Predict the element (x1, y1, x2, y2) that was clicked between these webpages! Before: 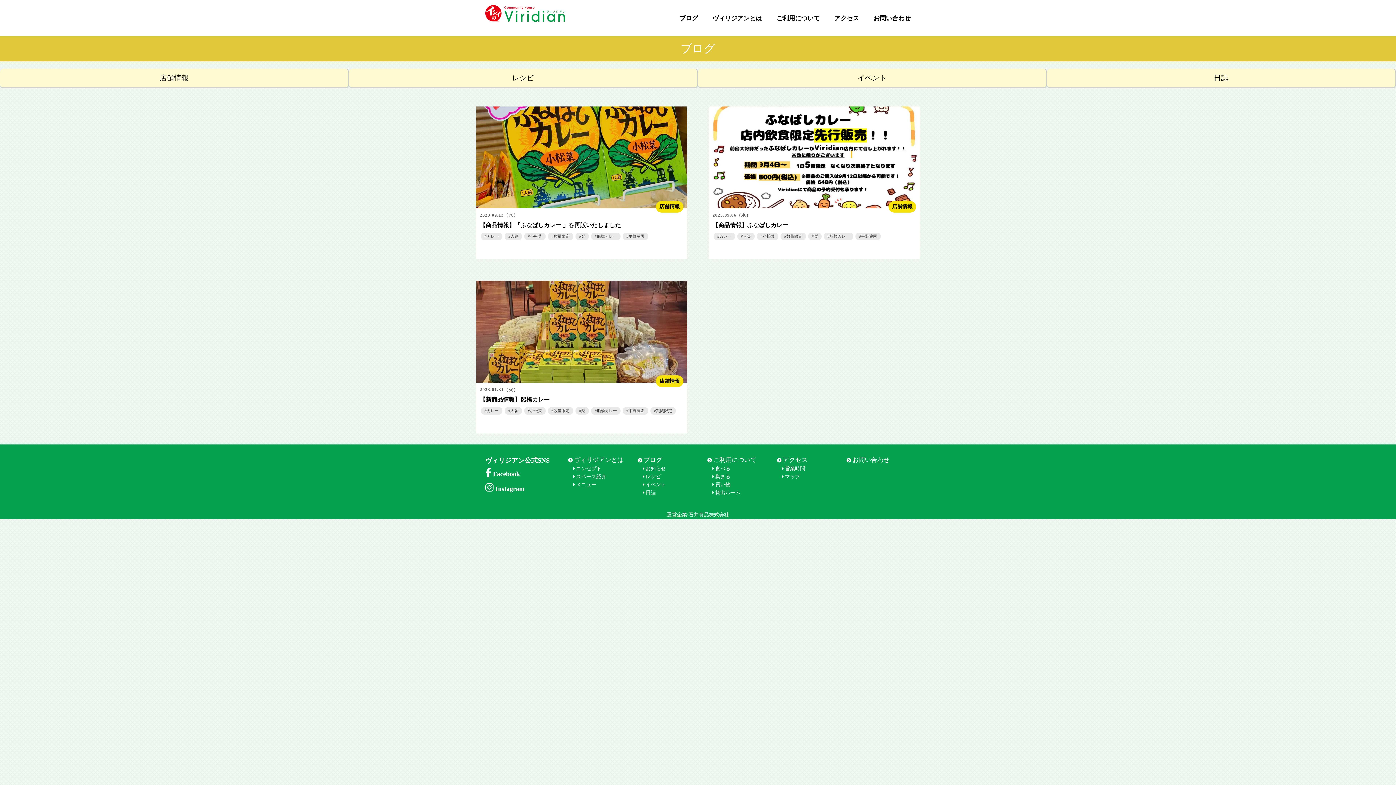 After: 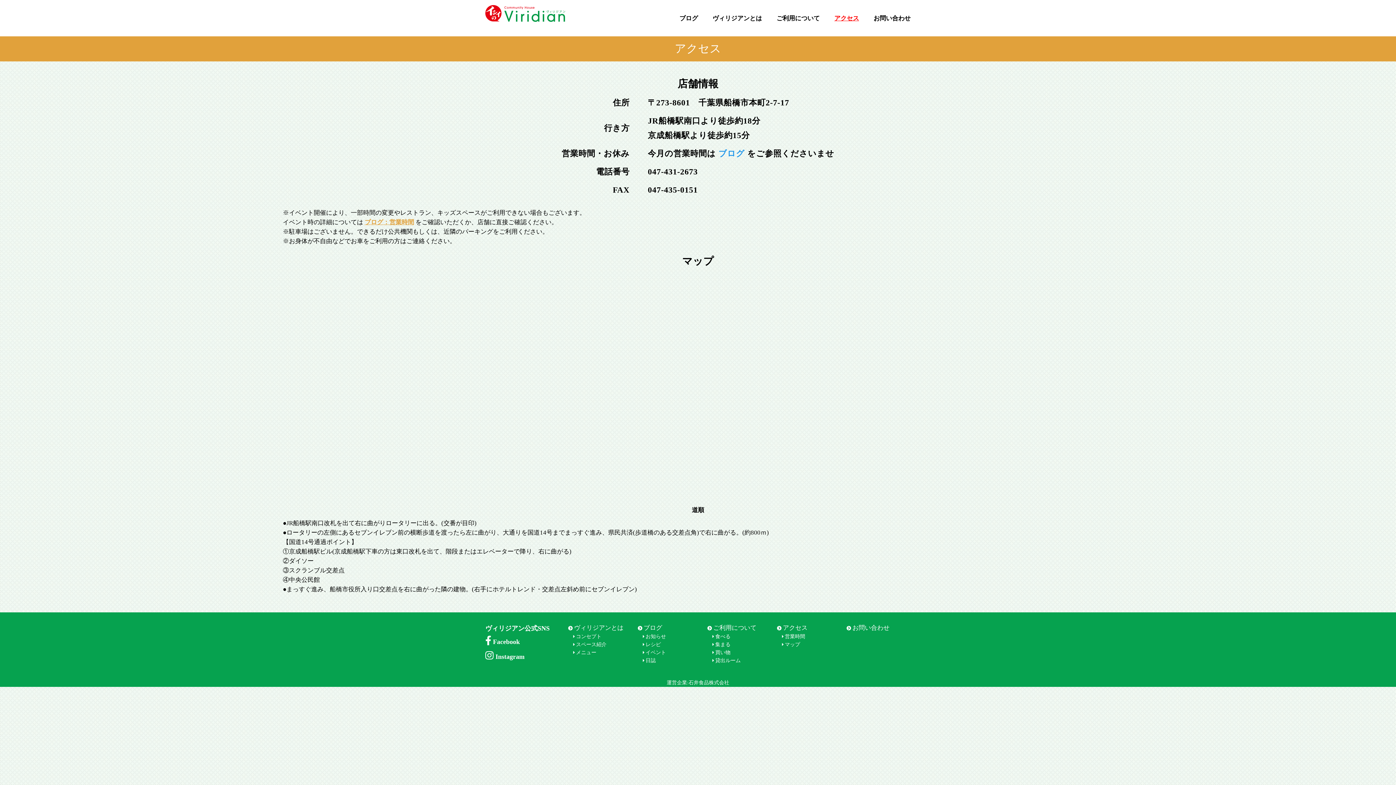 Action: label: アクセス bbox: (834, 14, 859, 21)